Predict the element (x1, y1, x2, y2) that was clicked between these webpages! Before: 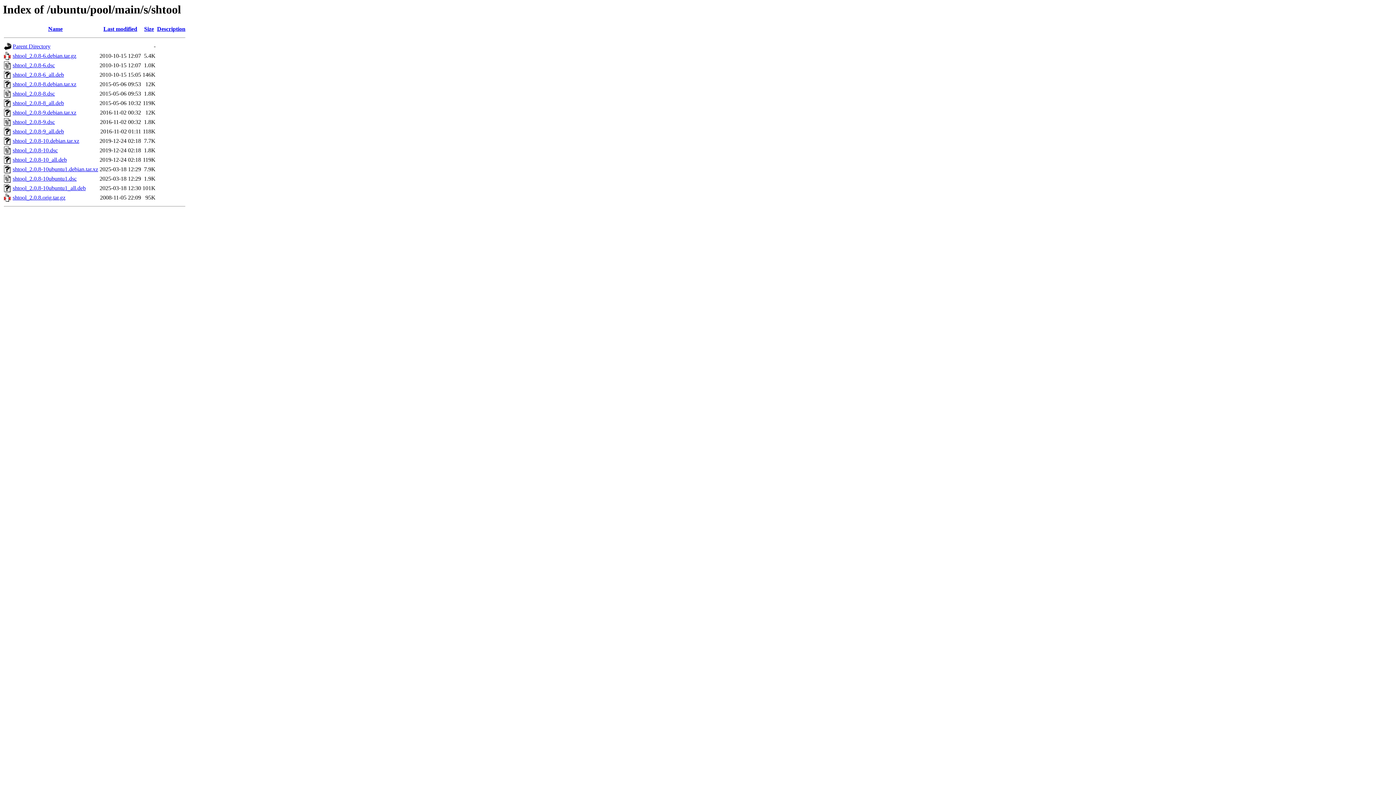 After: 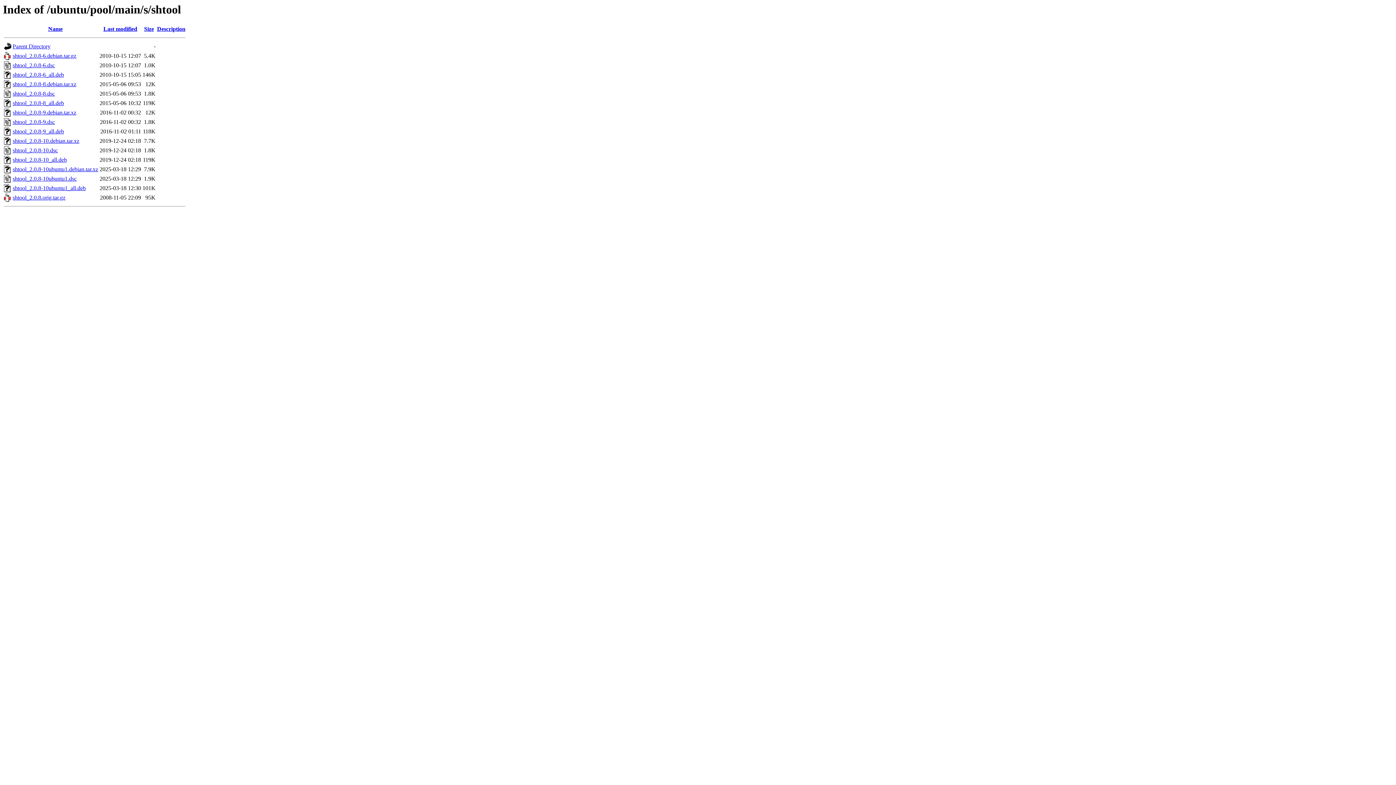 Action: bbox: (157, 25, 185, 32) label: Description